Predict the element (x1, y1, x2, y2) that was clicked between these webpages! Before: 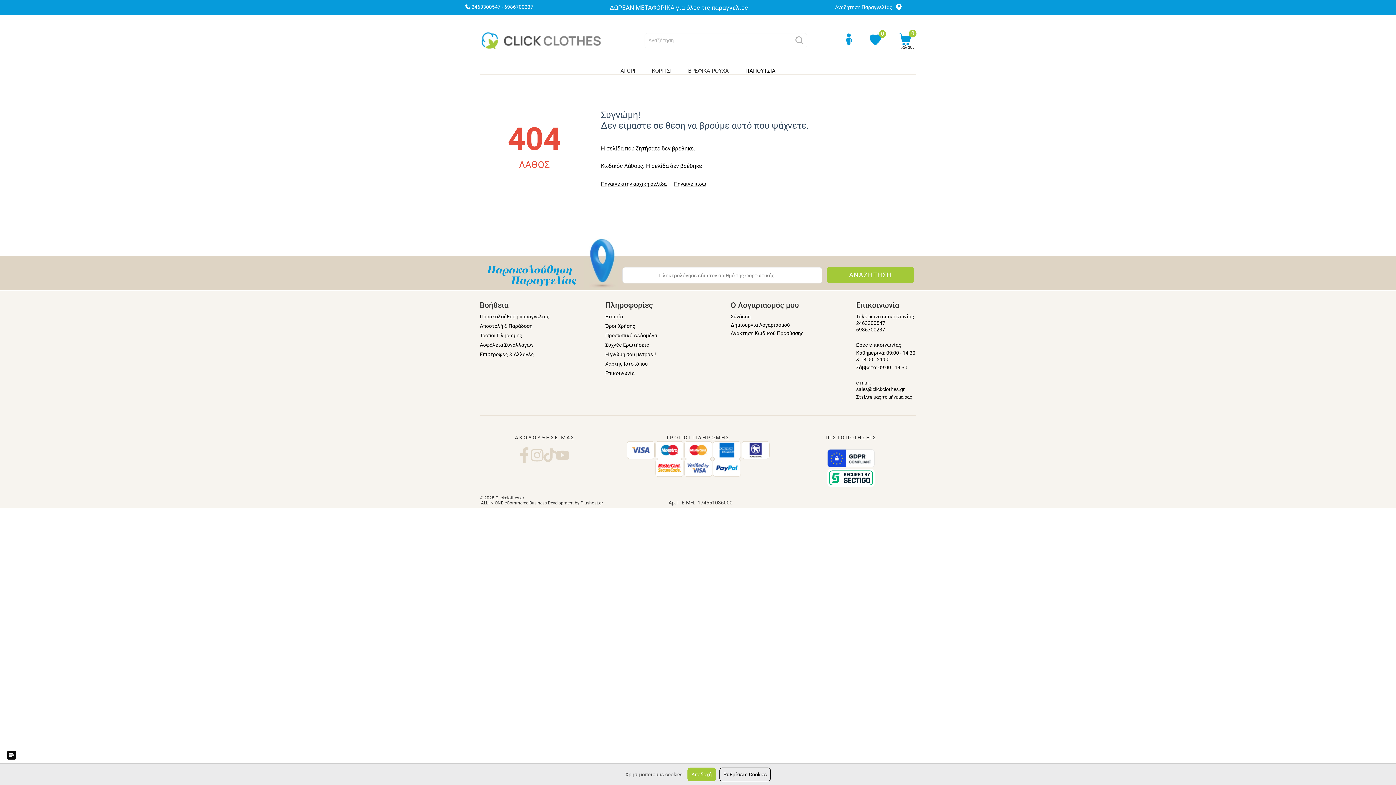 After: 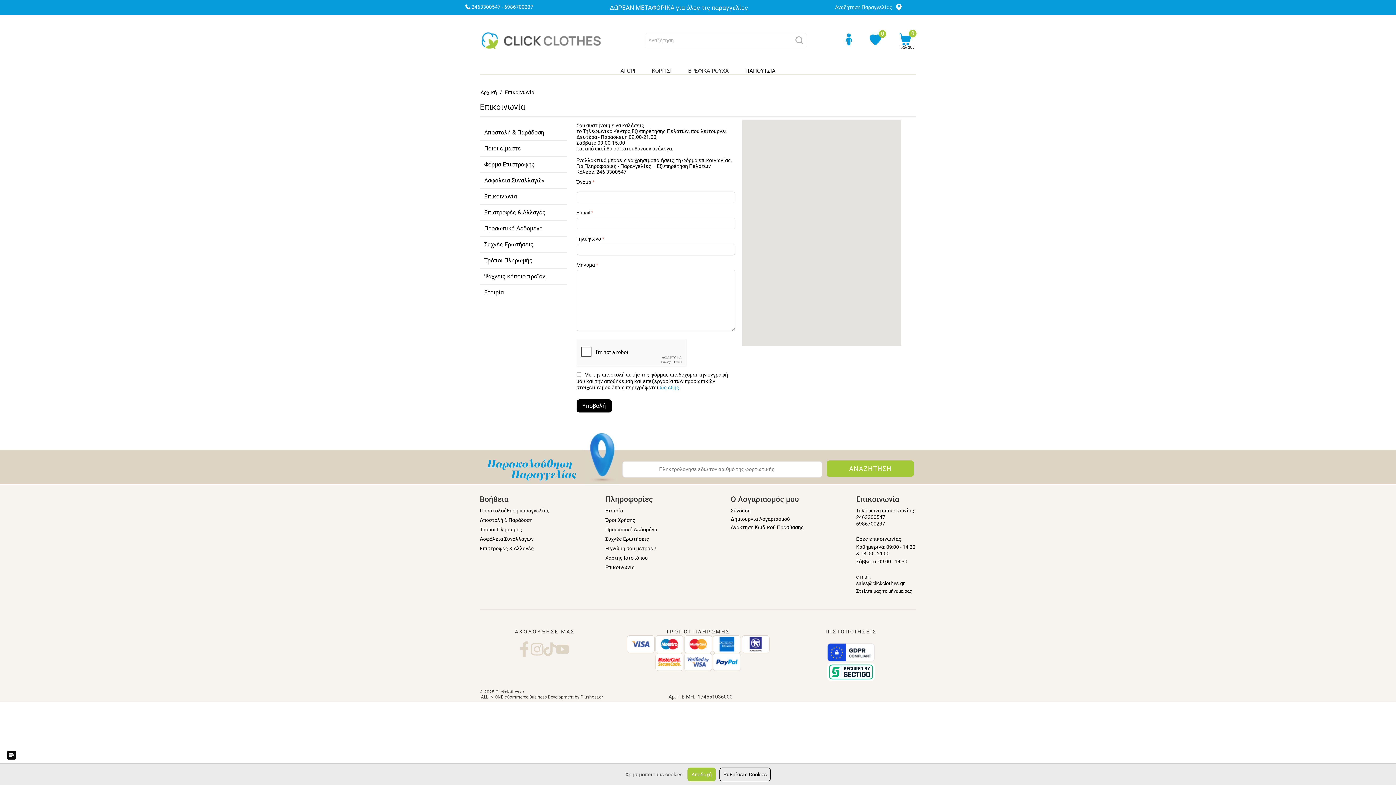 Action: label: Επικοινωνία bbox: (605, 370, 634, 376)